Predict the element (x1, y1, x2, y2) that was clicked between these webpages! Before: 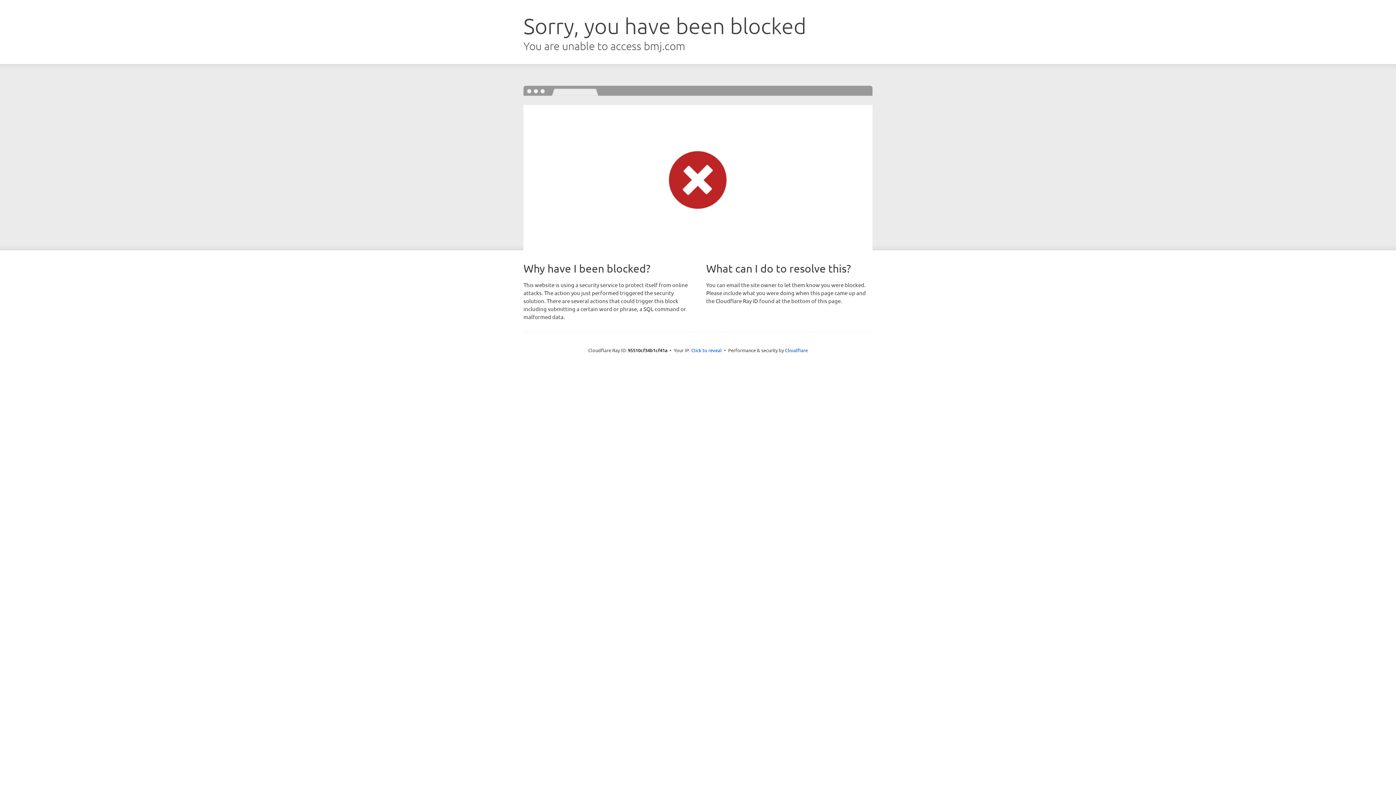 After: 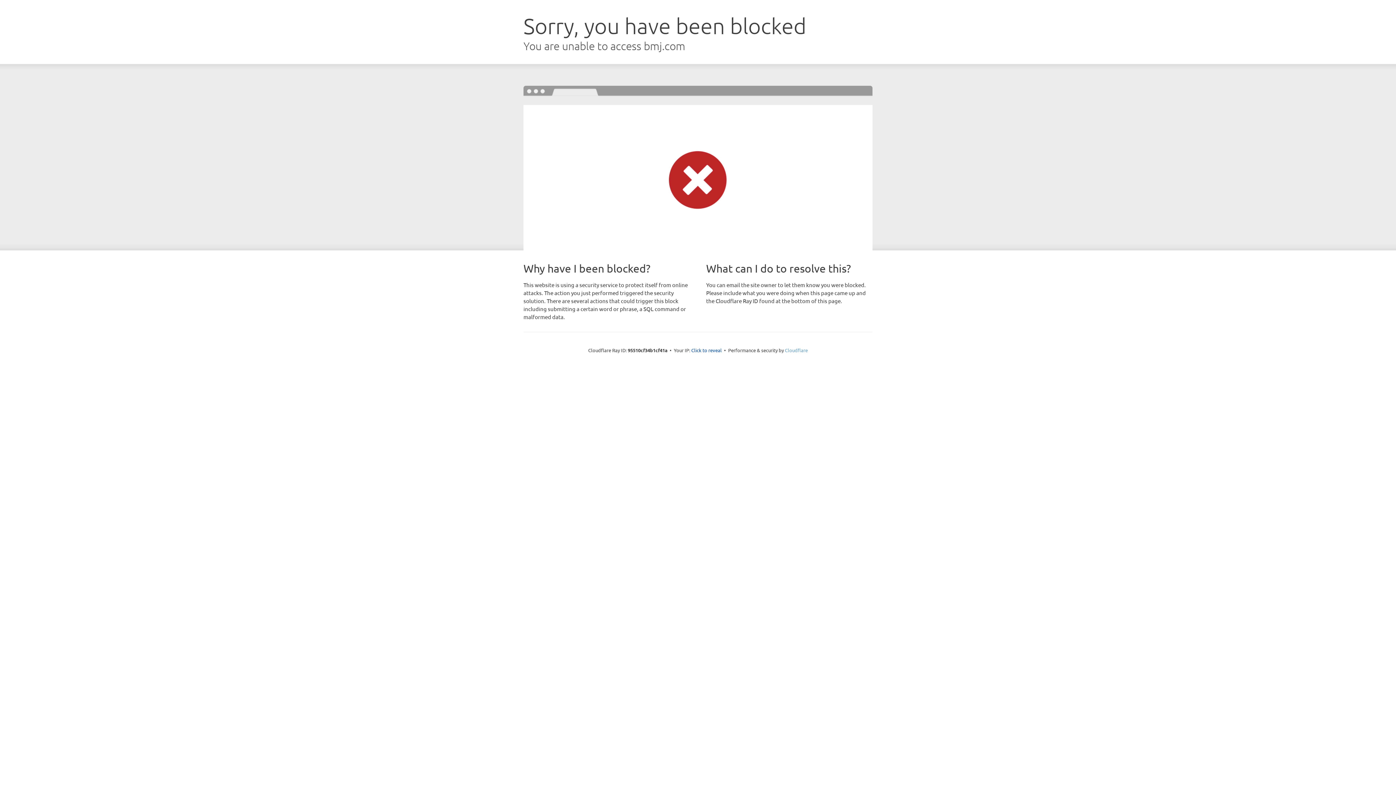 Action: bbox: (785, 347, 808, 353) label: Cloudflare